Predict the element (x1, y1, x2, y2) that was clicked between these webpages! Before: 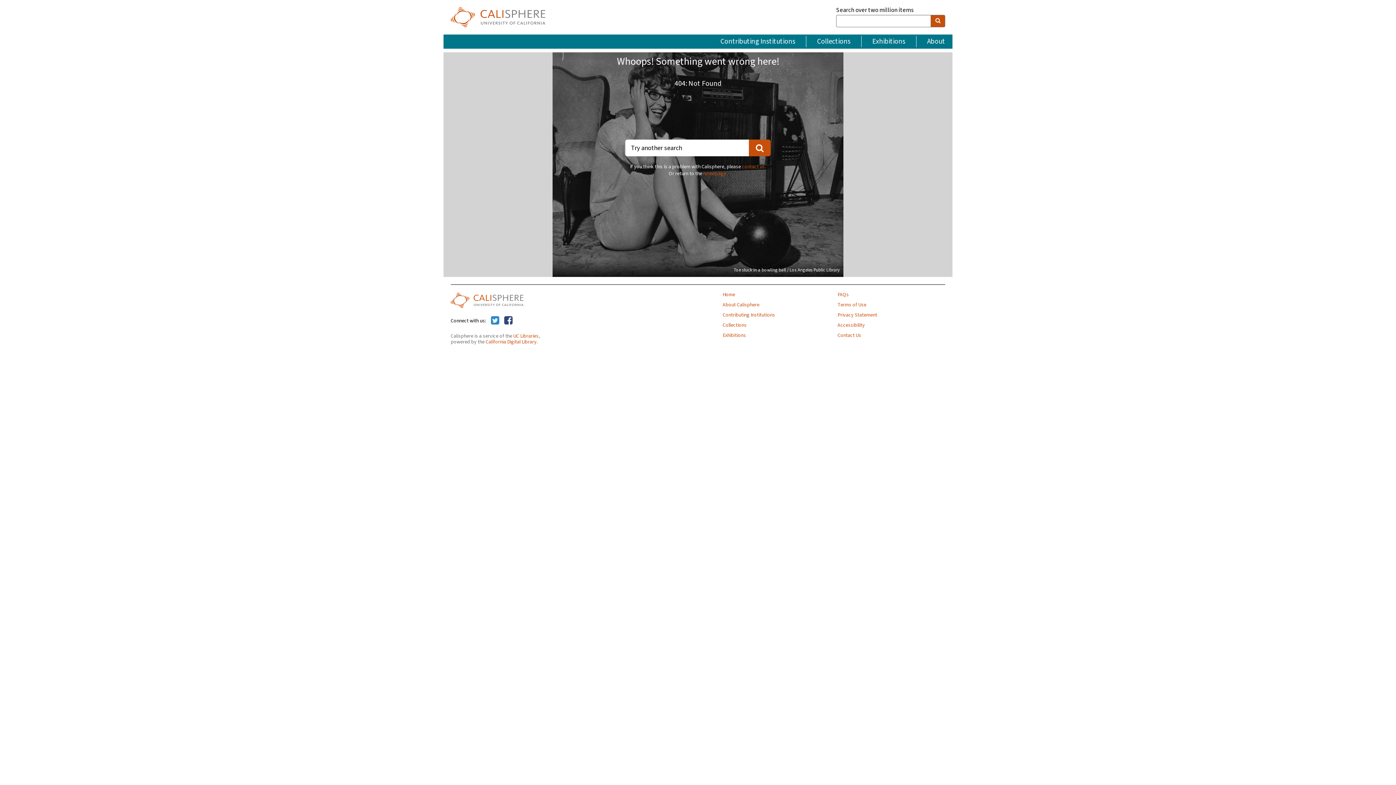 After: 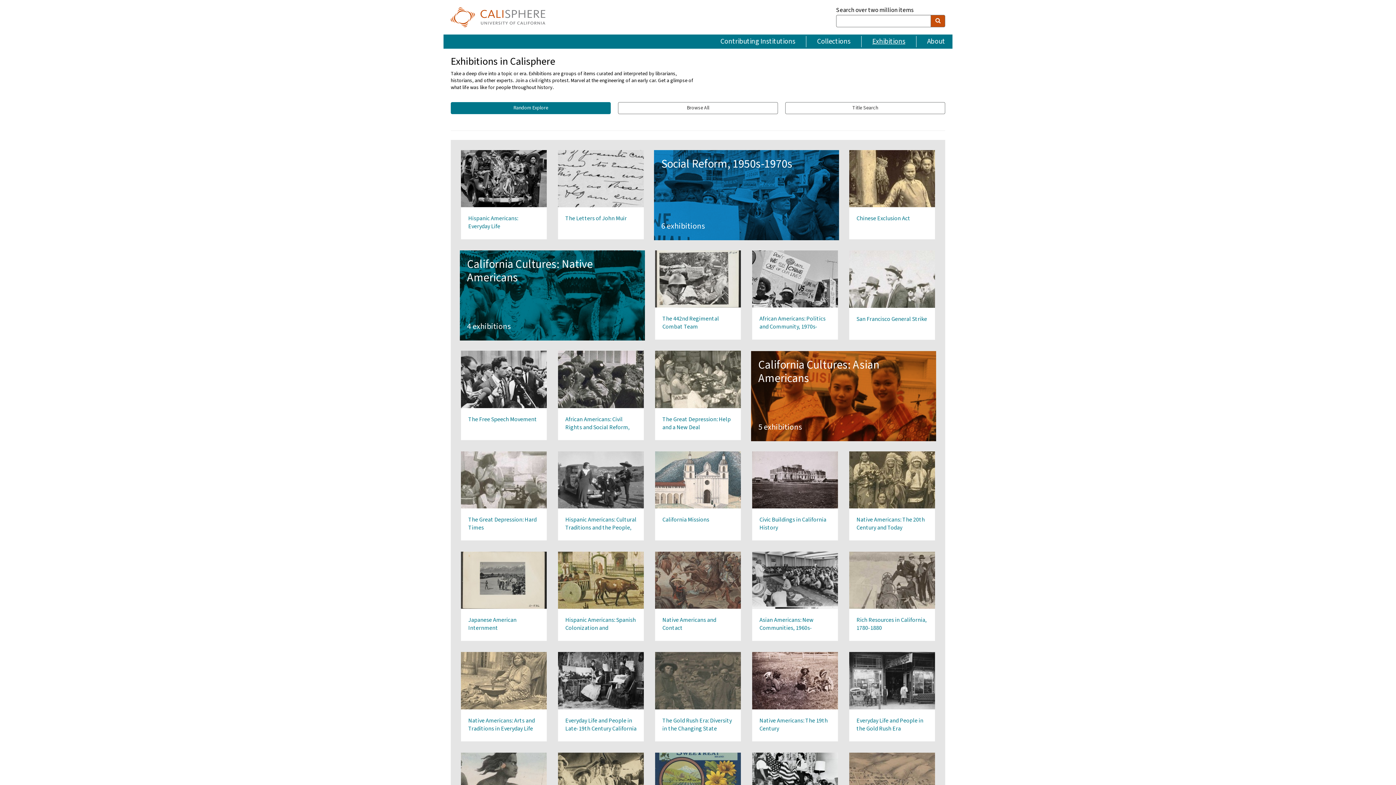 Action: bbox: (861, 36, 916, 47) label: Exhibitions